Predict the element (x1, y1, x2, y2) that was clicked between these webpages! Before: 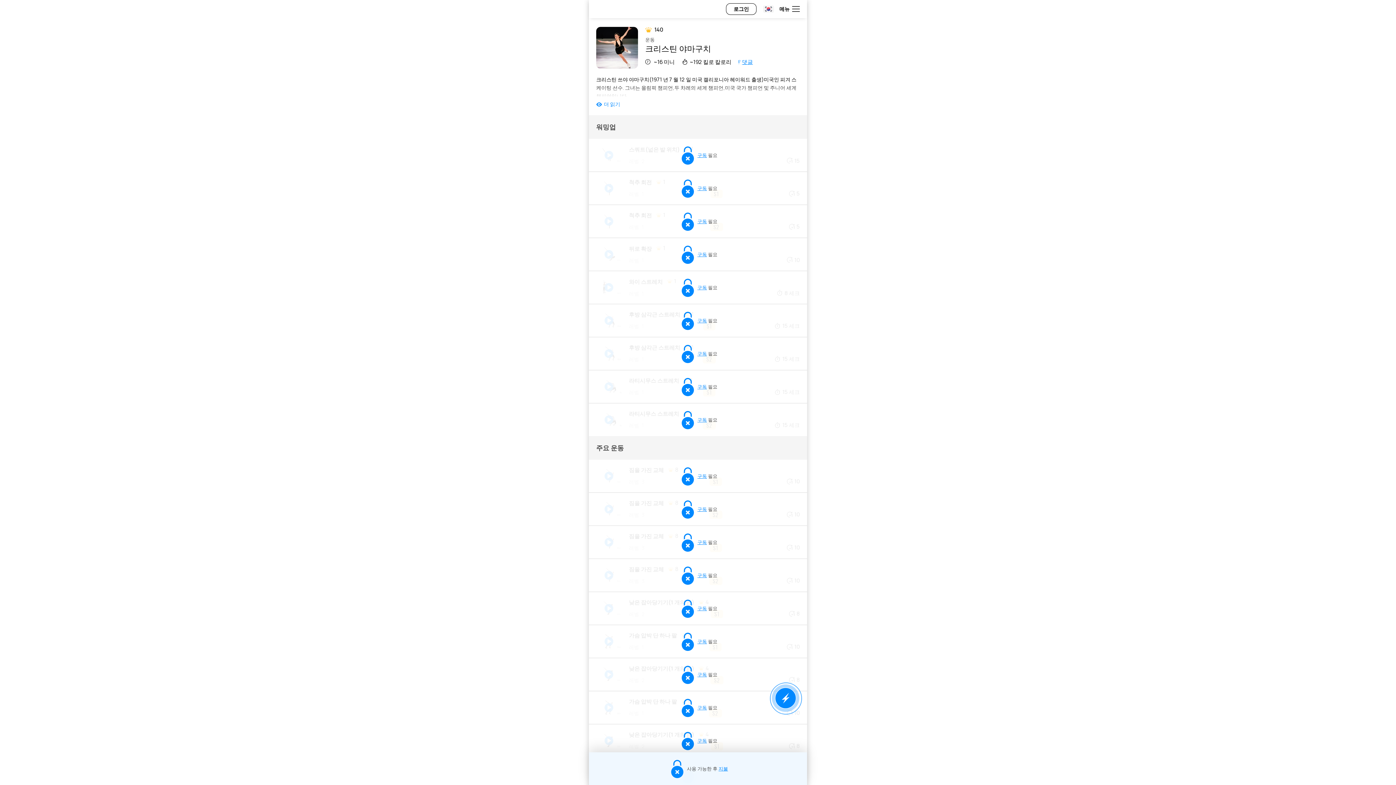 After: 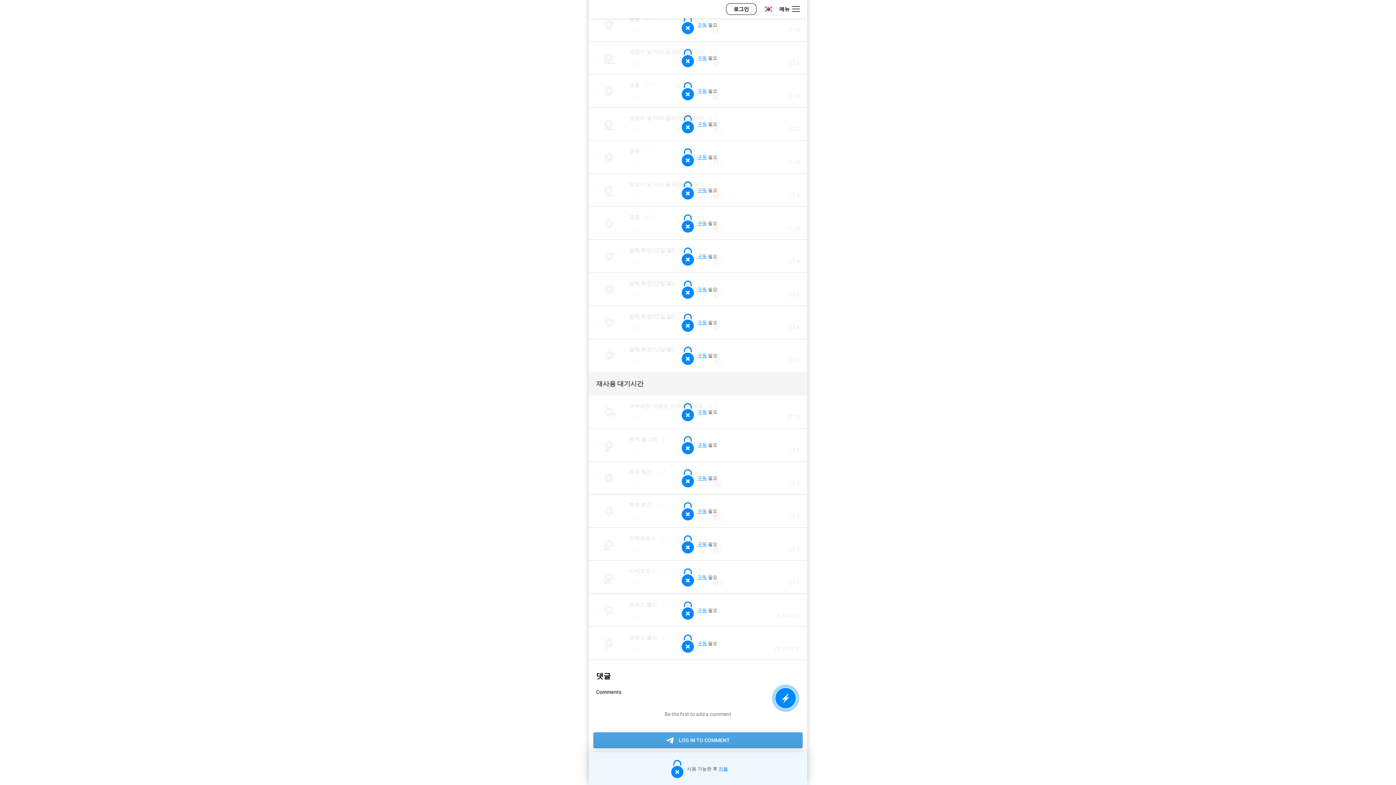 Action: label: ⁉️ 댓글 bbox: (738, 58, 753, 65)